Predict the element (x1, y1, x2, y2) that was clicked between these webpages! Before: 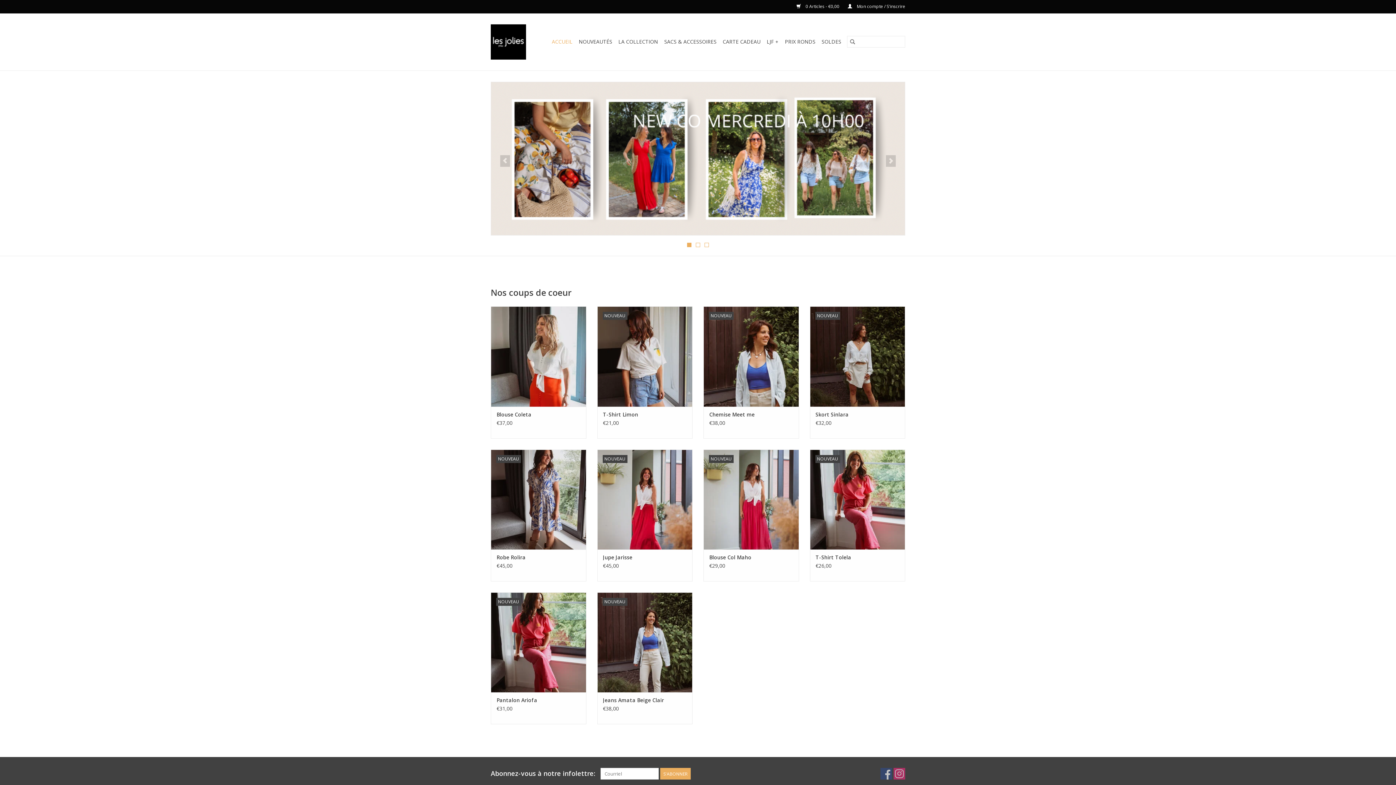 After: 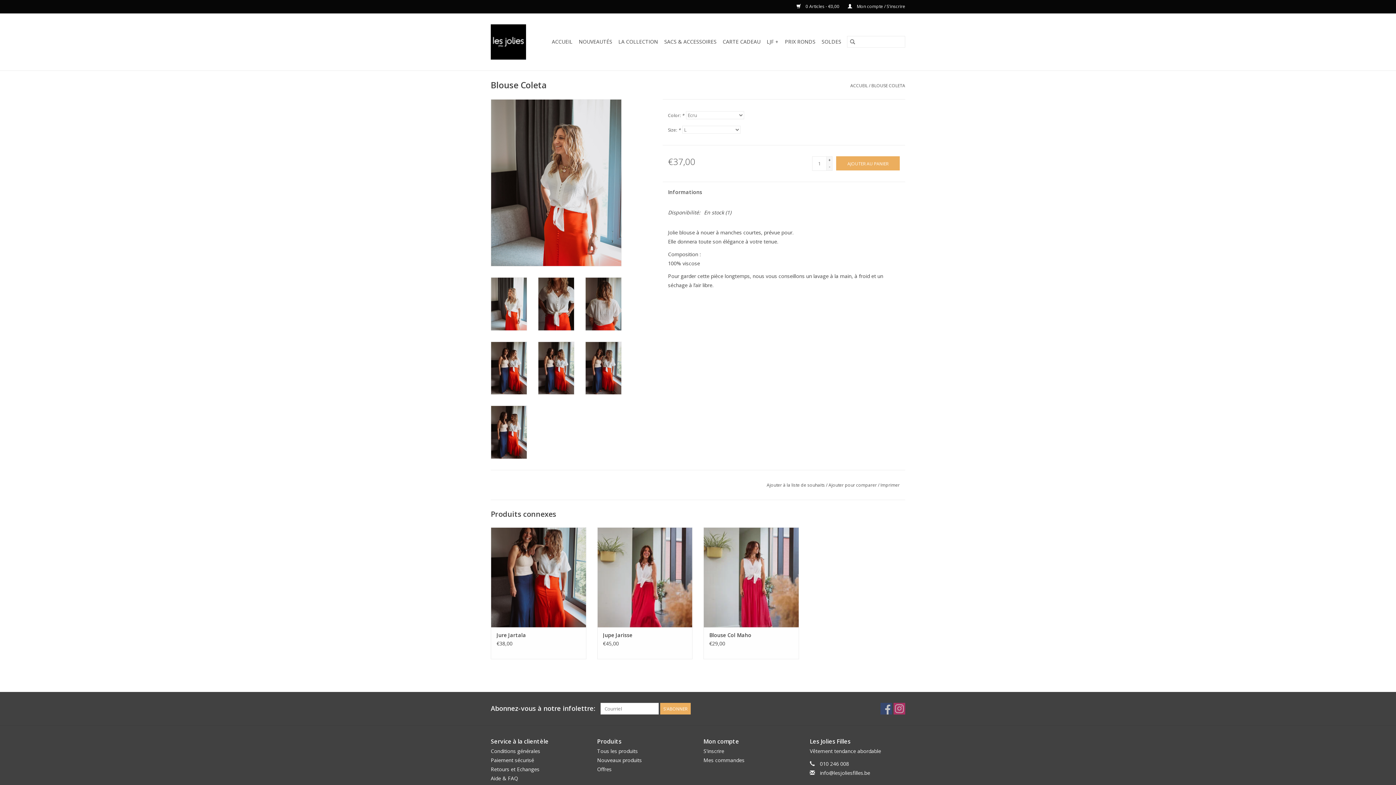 Action: bbox: (496, 411, 580, 418) label: Blouse Coleta